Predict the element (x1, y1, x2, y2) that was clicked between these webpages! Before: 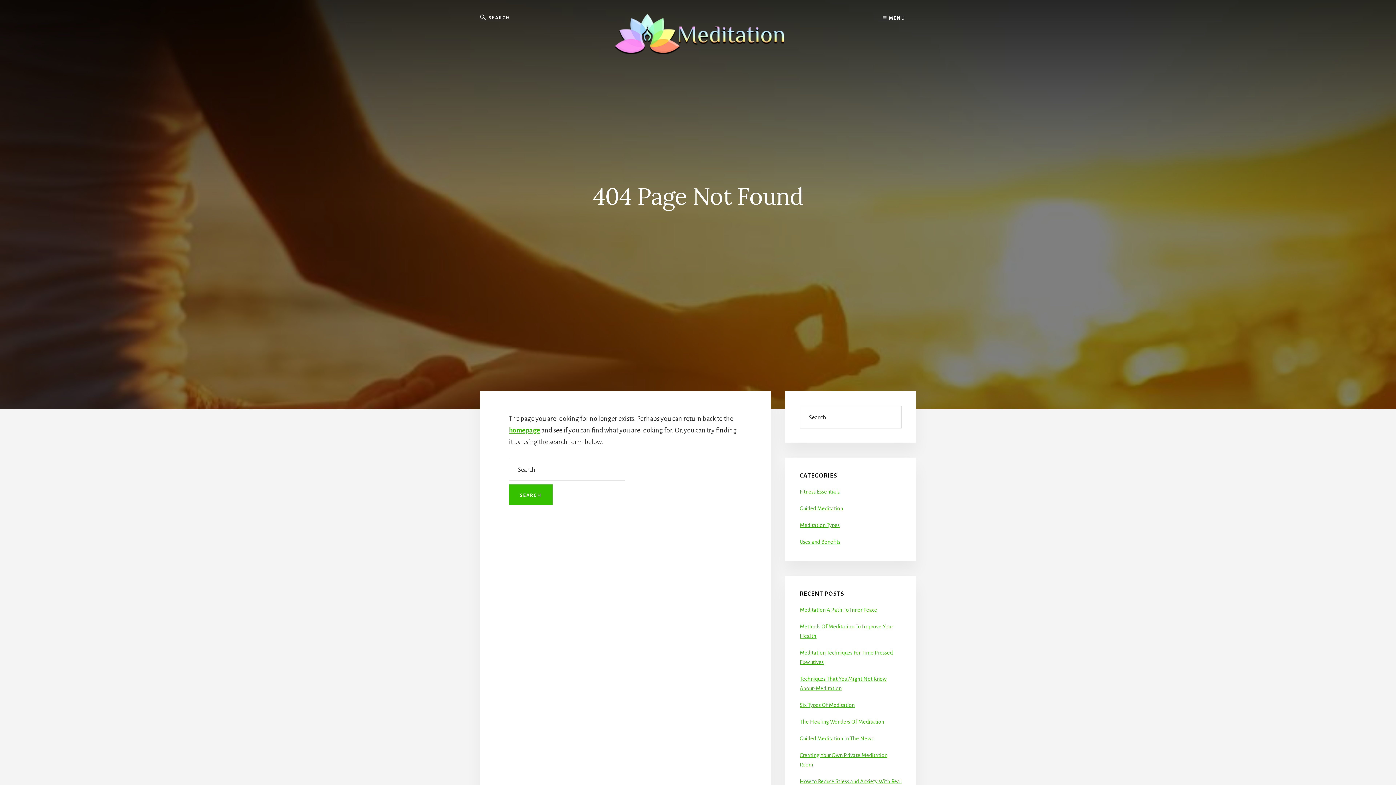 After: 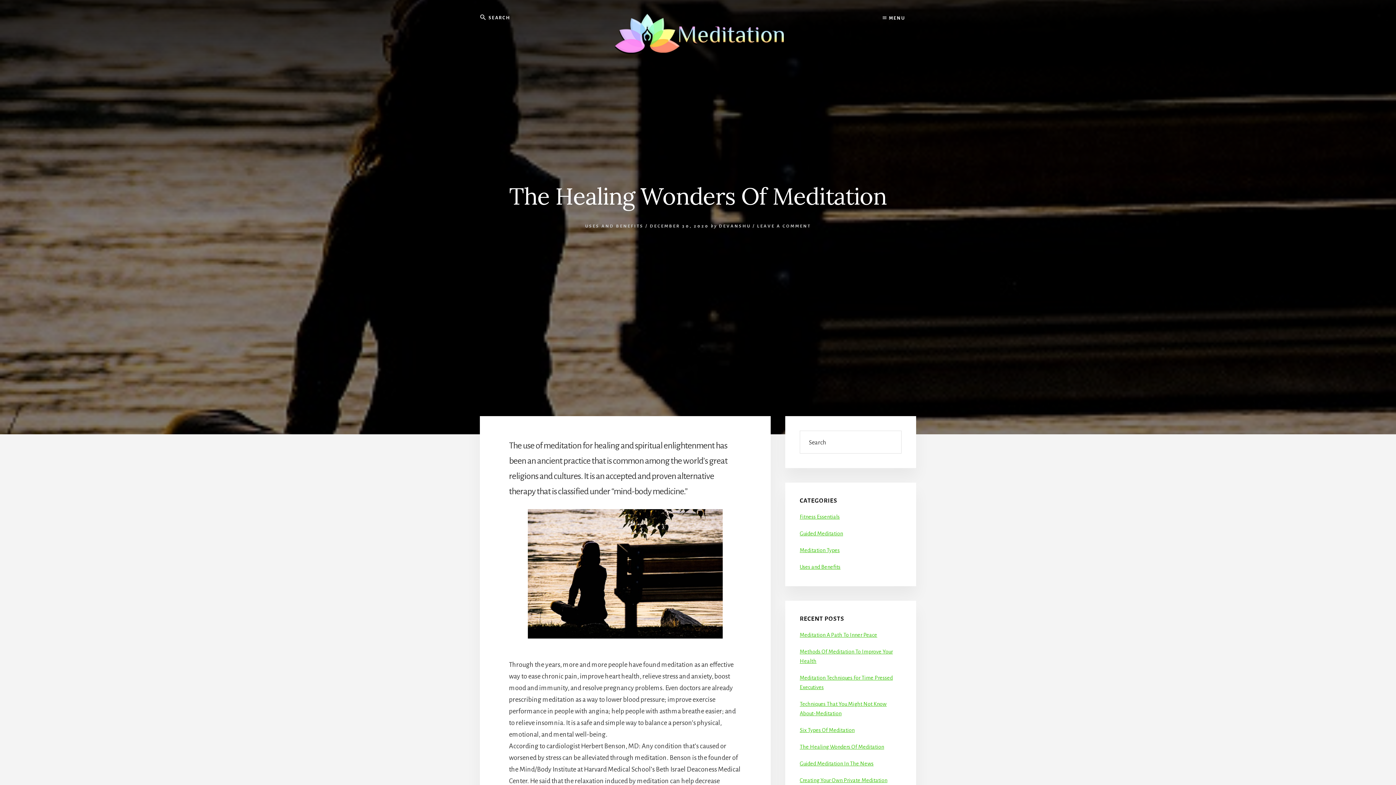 Action: label: The Healing Wonders Of Meditation bbox: (800, 719, 884, 725)